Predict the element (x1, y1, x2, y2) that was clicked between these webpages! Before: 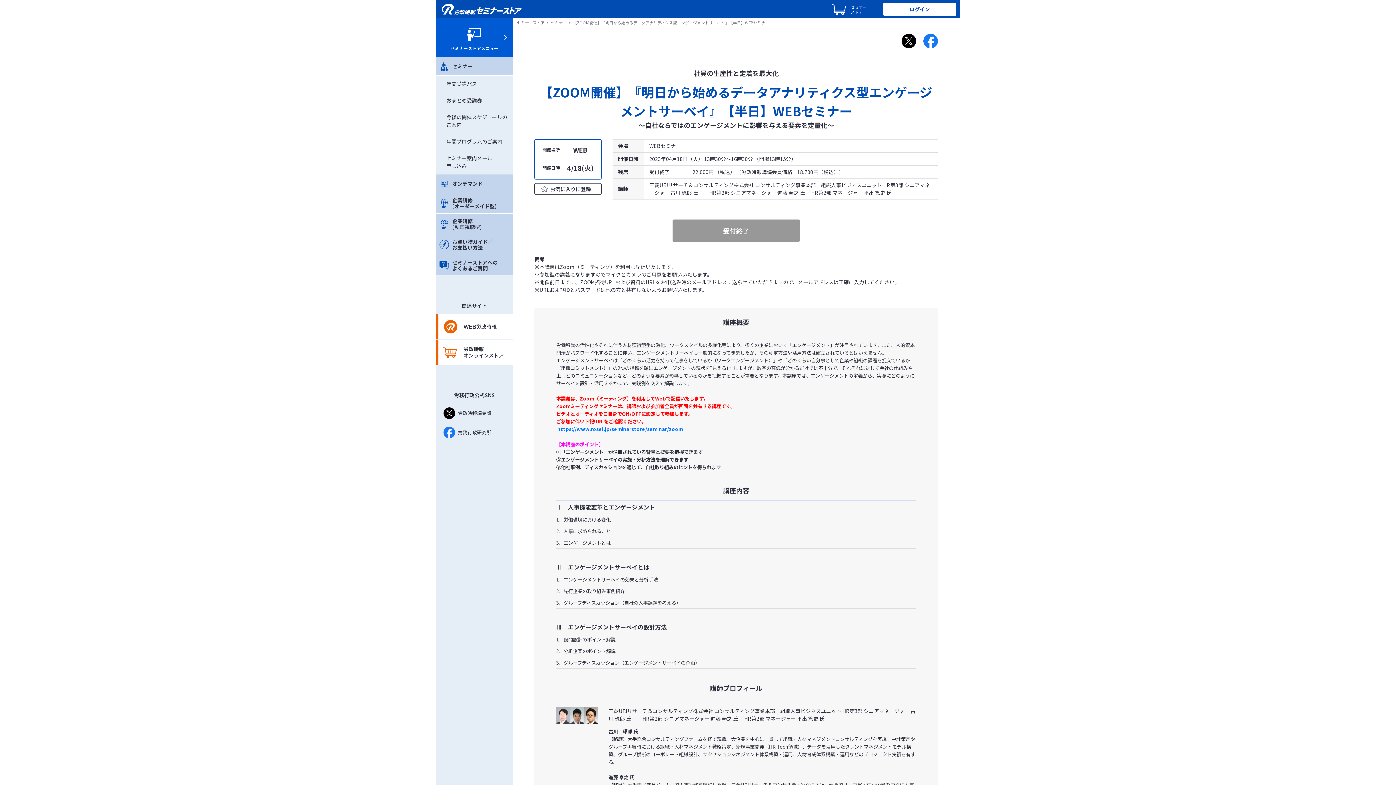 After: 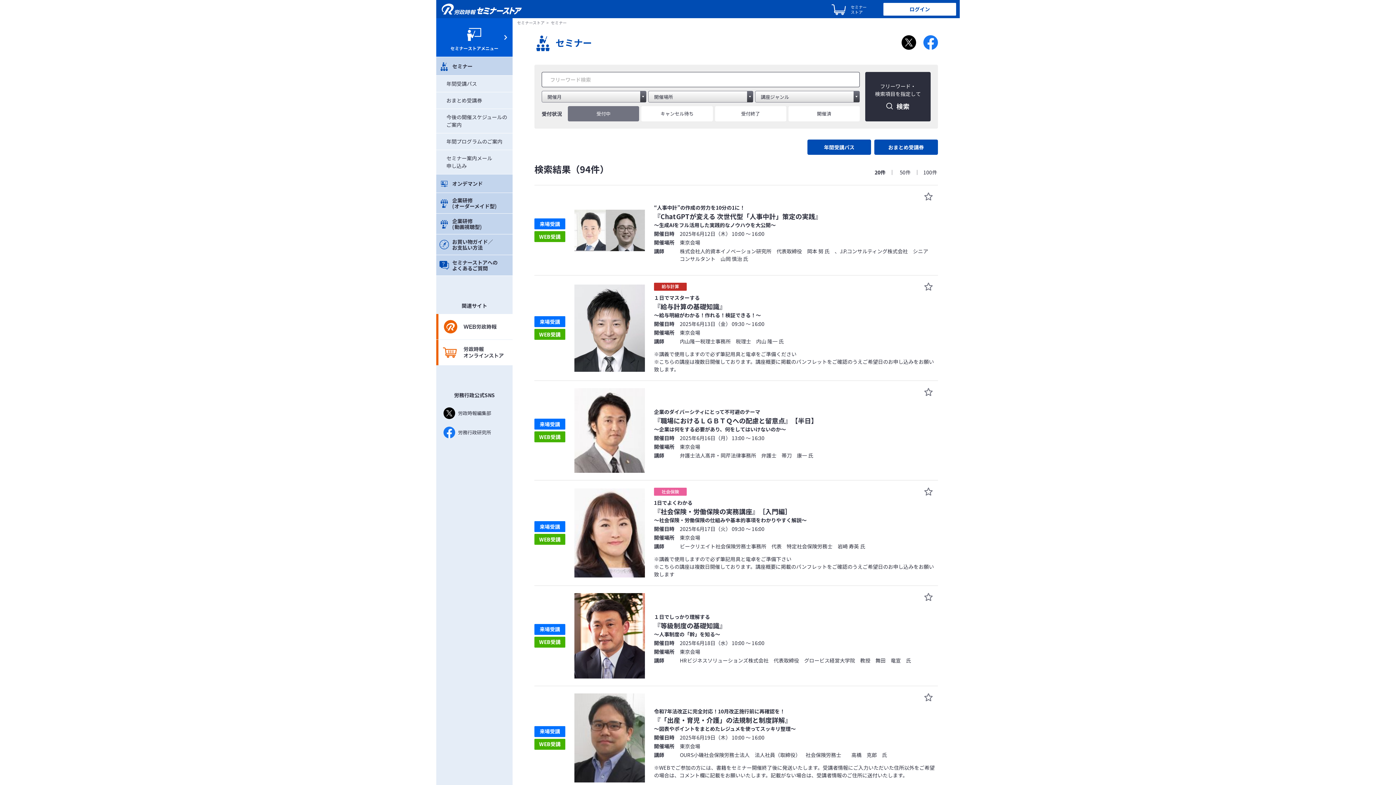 Action: label: セミナー bbox: (436, 56, 512, 75)